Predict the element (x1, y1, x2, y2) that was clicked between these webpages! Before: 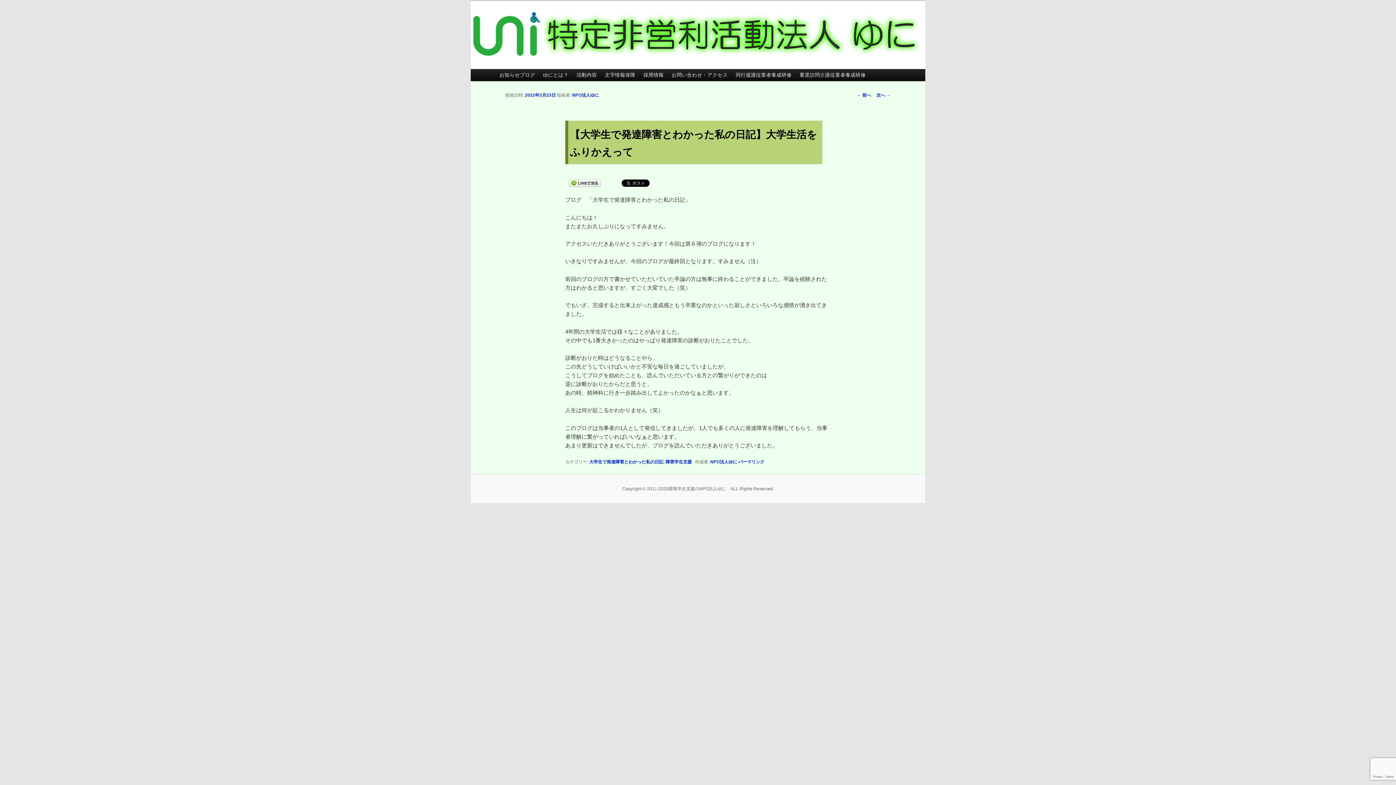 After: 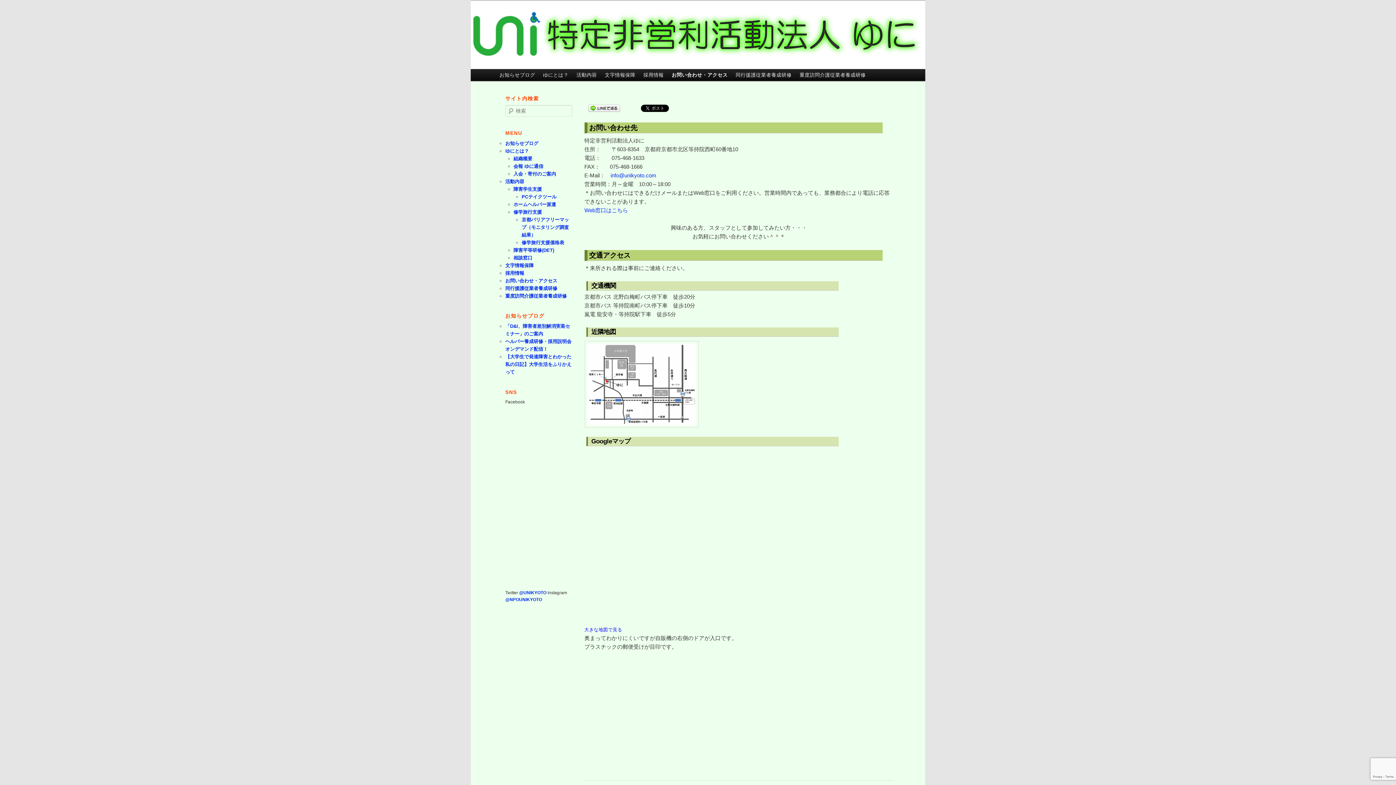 Action: label: お問い合わせ・アクセス bbox: (667, 69, 731, 81)